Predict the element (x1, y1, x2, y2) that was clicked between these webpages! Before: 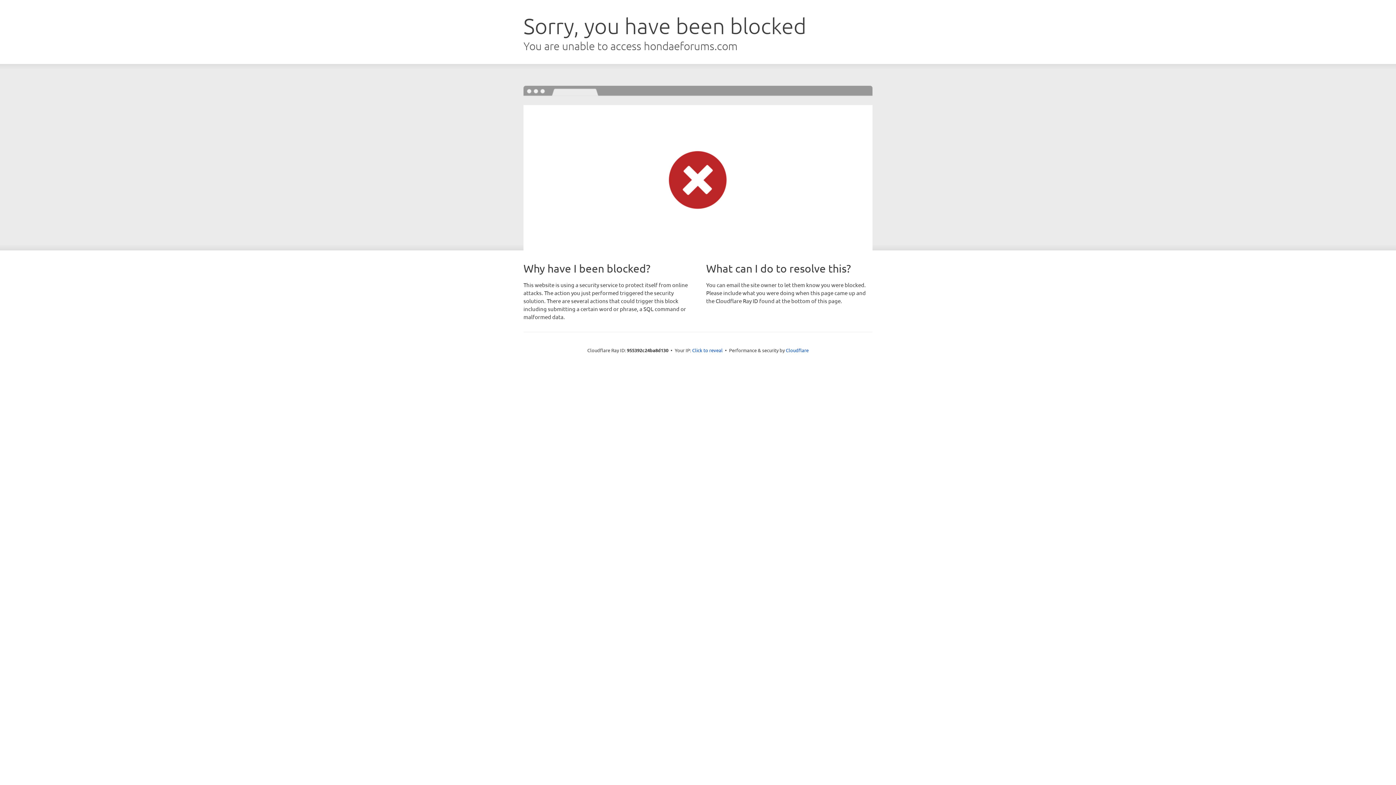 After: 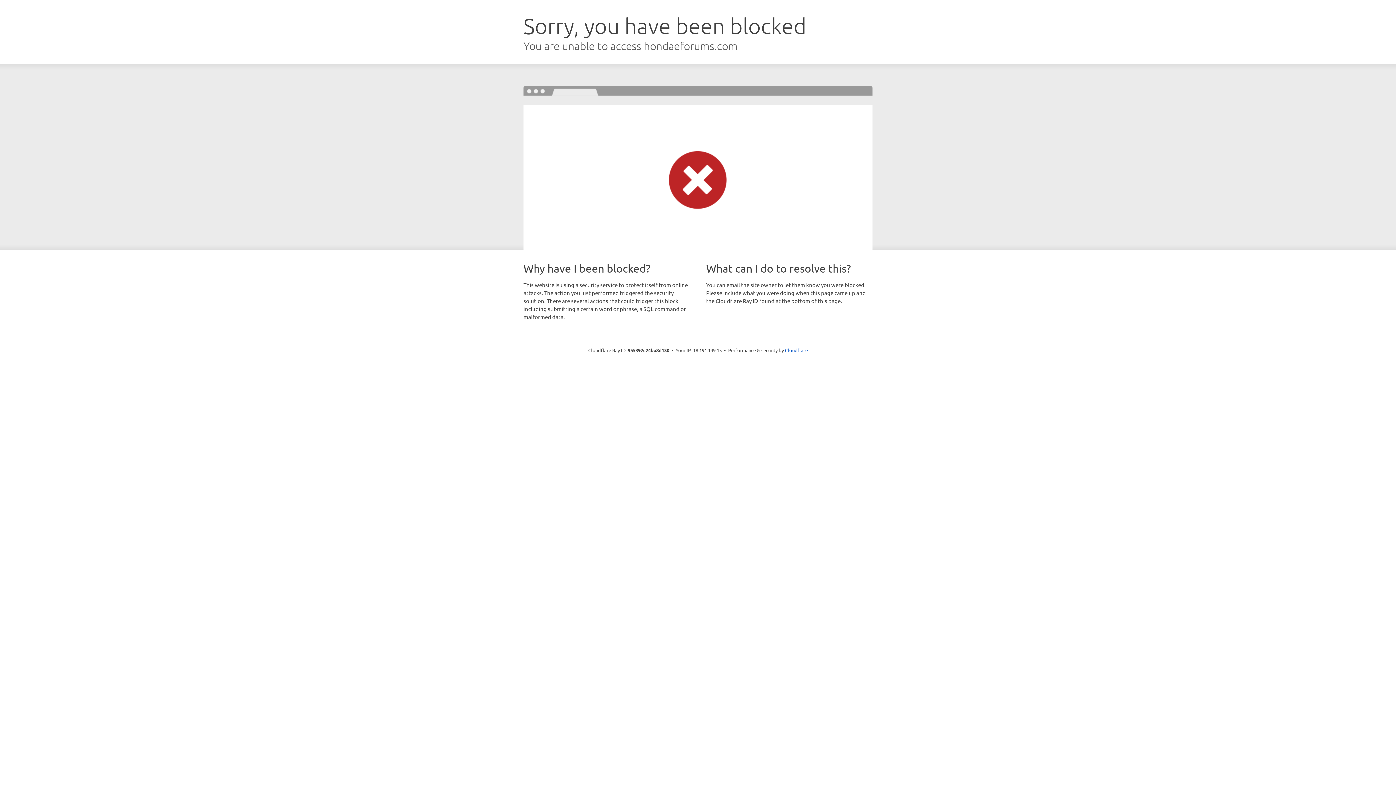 Action: label: Click to reveal bbox: (692, 346, 722, 353)